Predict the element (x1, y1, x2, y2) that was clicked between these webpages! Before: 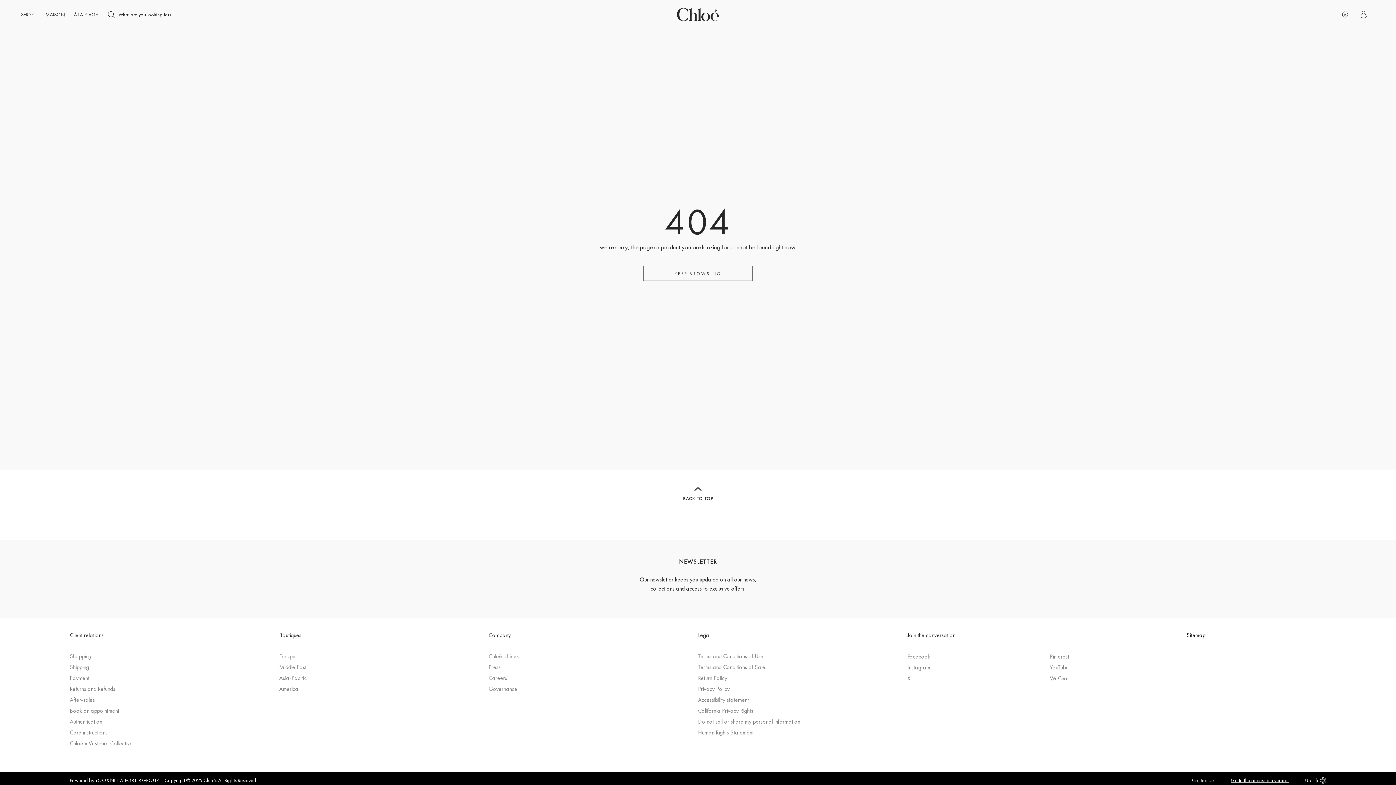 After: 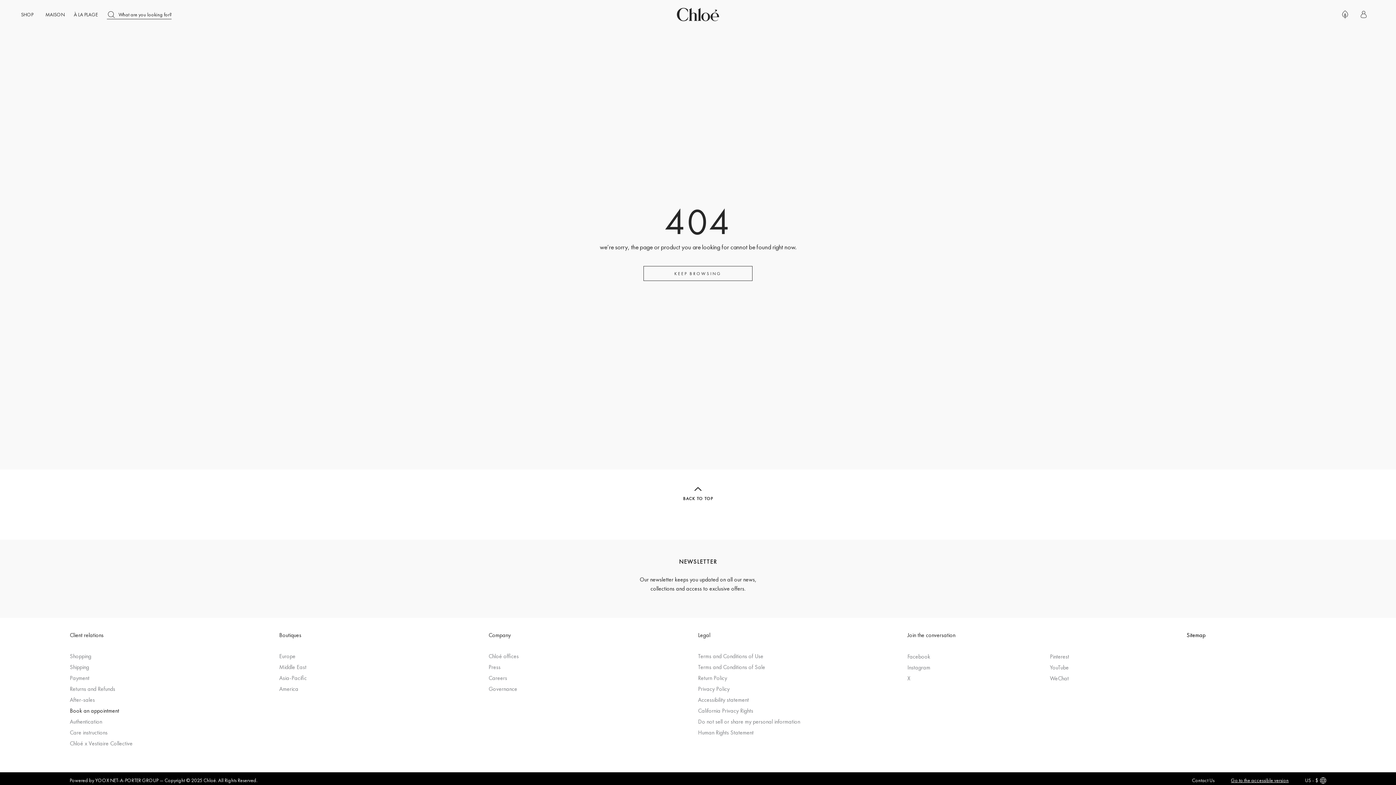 Action: label: Book an appointment bbox: (69, 716, 119, 723)